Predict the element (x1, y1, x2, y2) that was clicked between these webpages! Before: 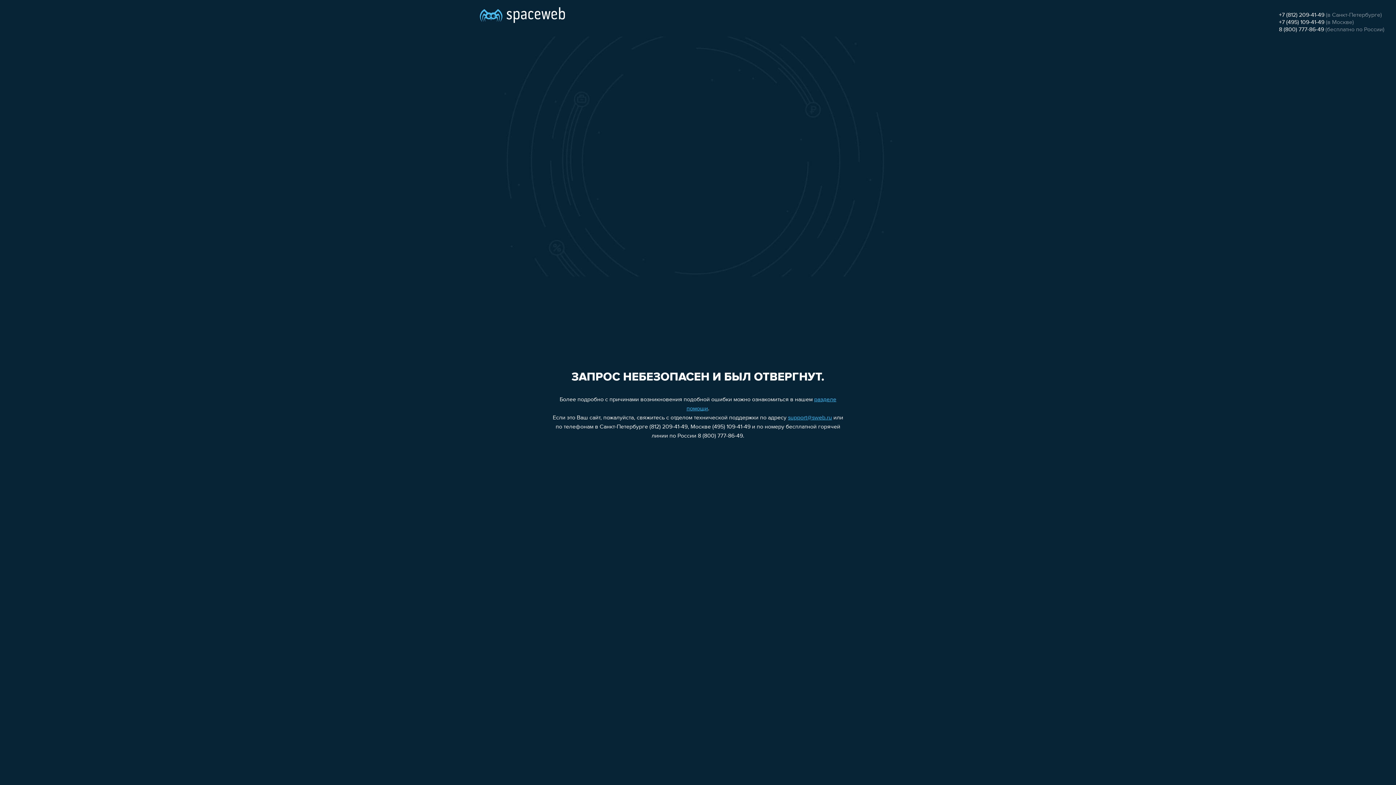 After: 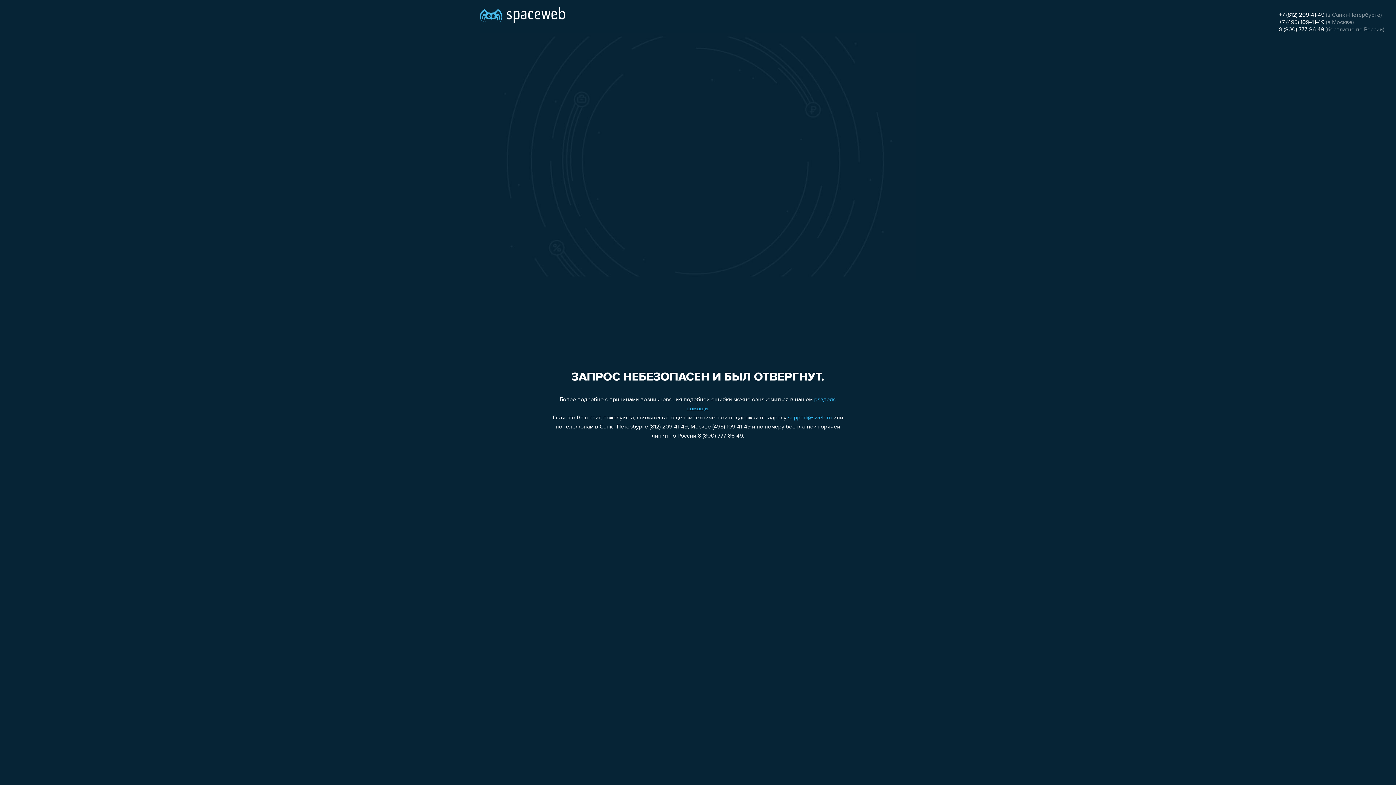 Action: label: support@sweb.ru bbox: (788, 415, 832, 421)